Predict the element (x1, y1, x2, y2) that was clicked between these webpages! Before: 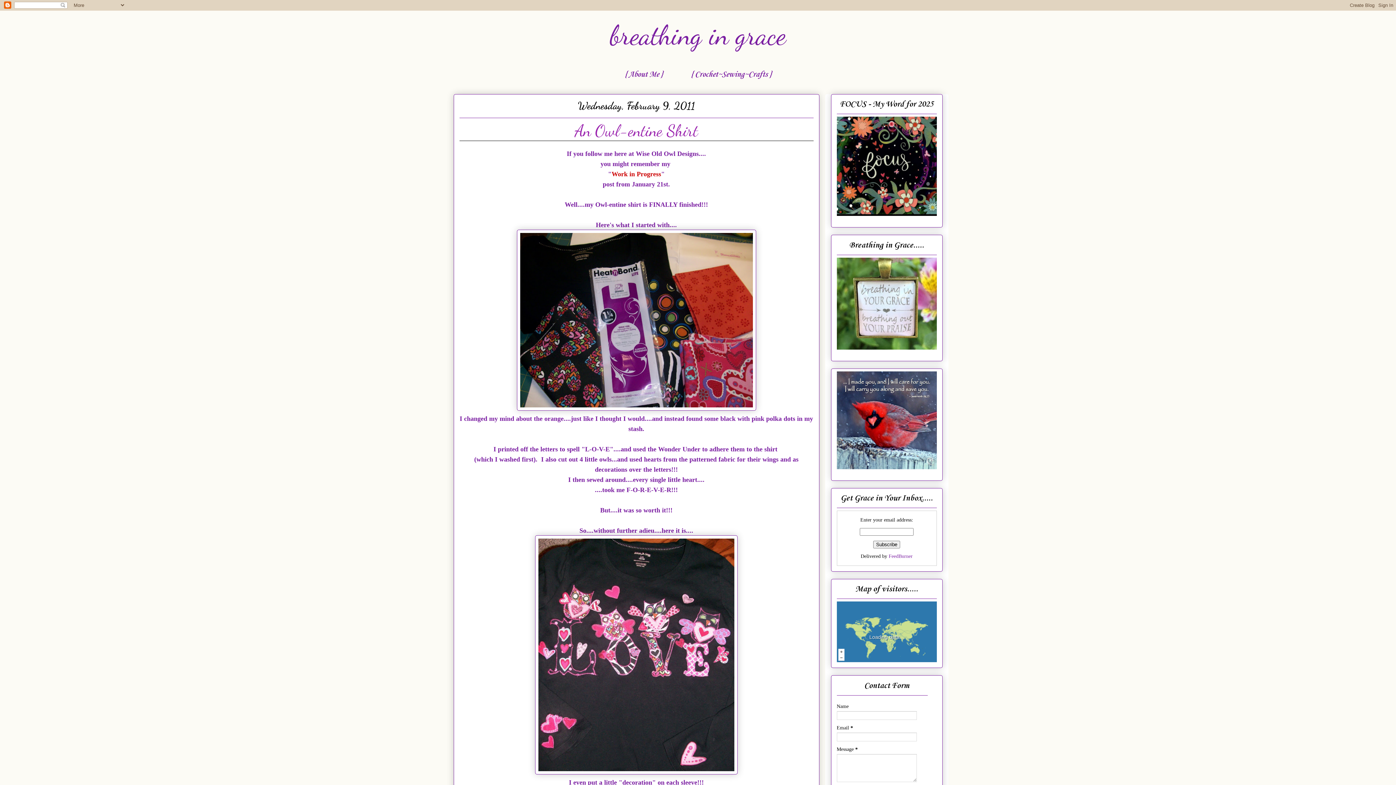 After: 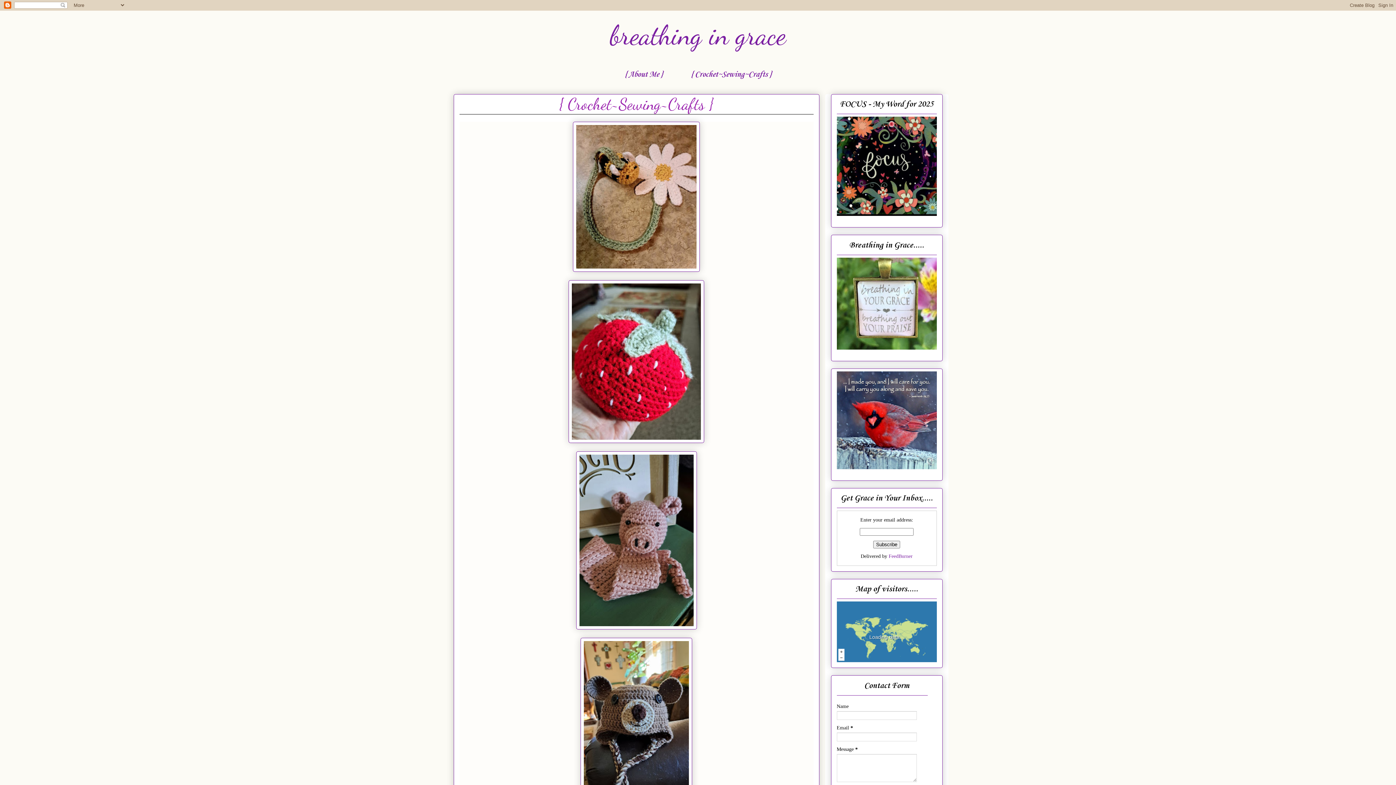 Action: label: { Crochet~Sewing~Crafts } bbox: (677, 66, 784, 83)